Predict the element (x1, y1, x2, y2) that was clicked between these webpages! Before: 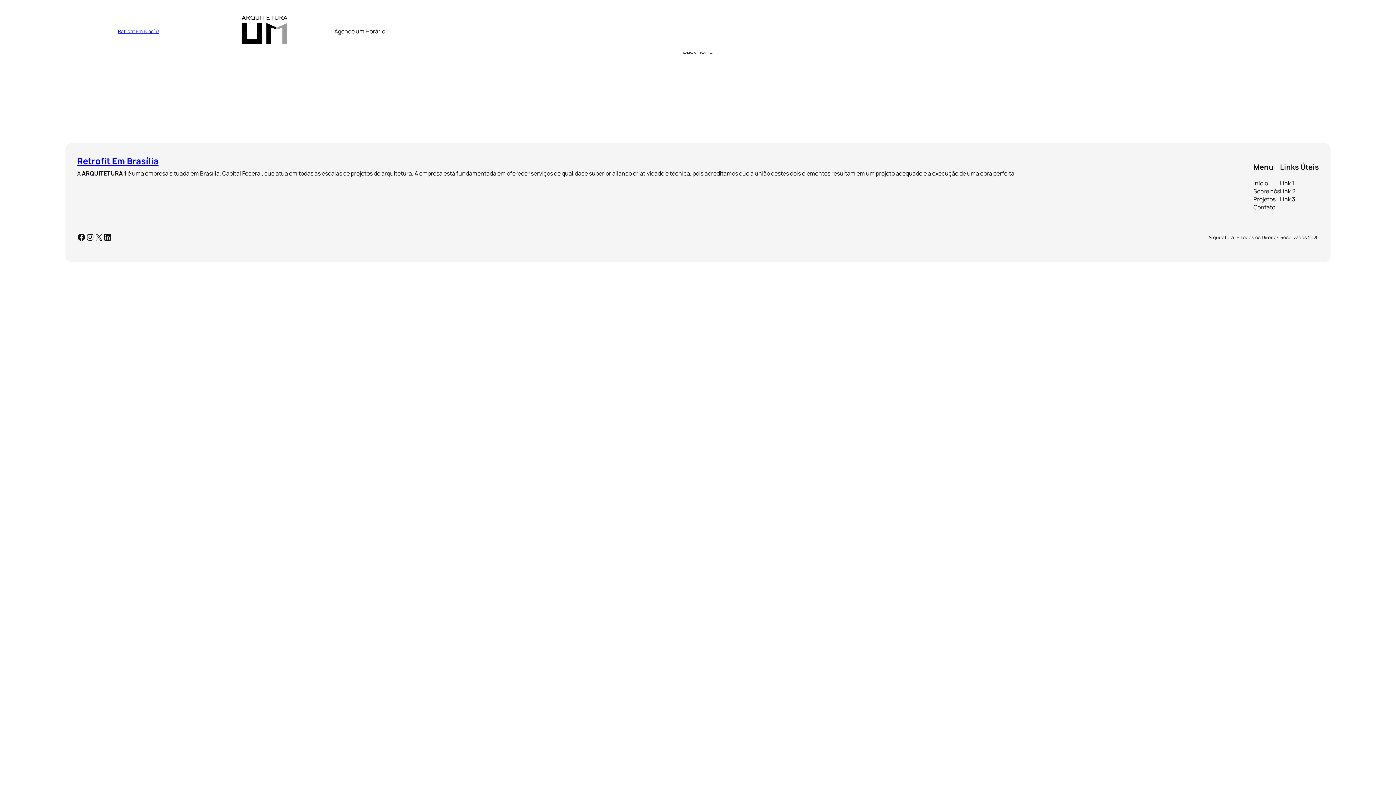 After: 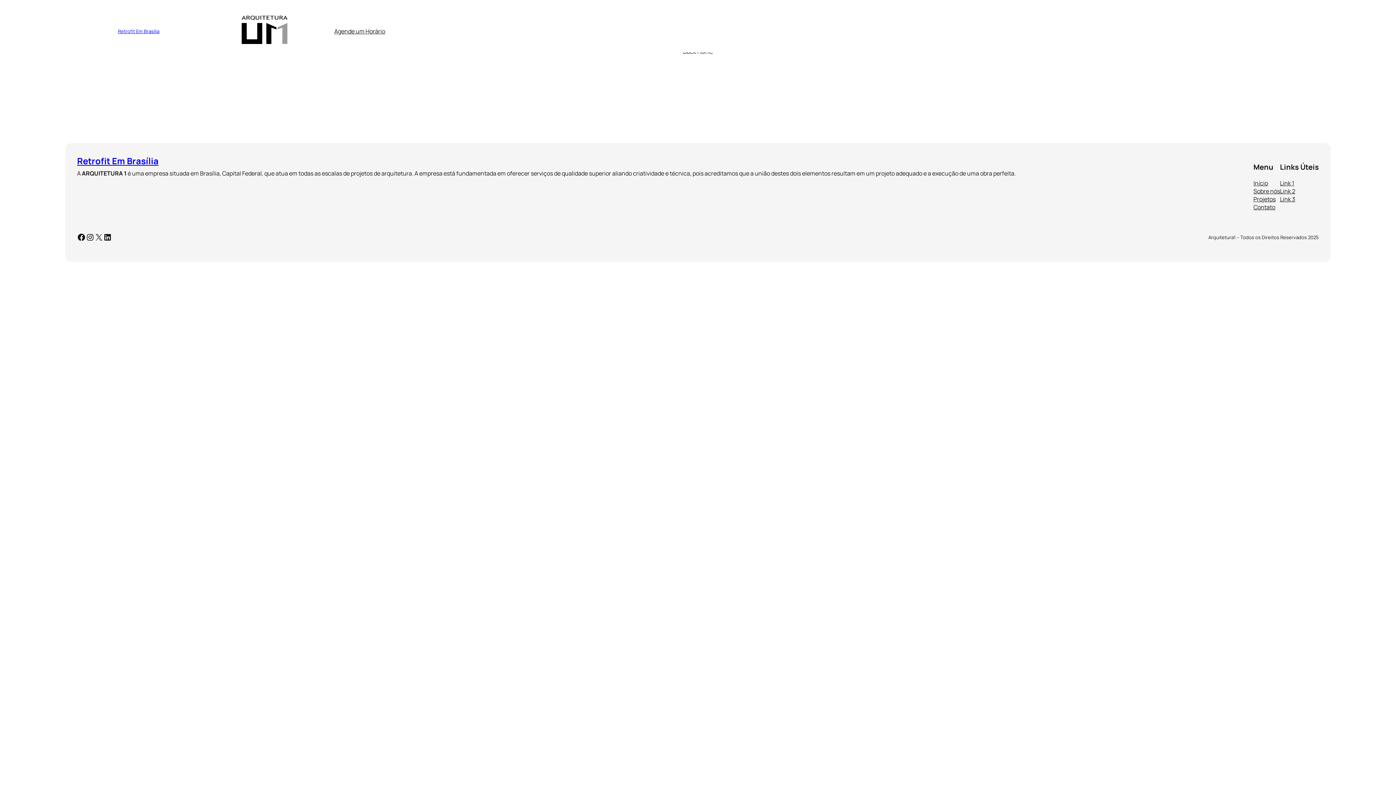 Action: label: Projetos bbox: (1253, 195, 1275, 203)